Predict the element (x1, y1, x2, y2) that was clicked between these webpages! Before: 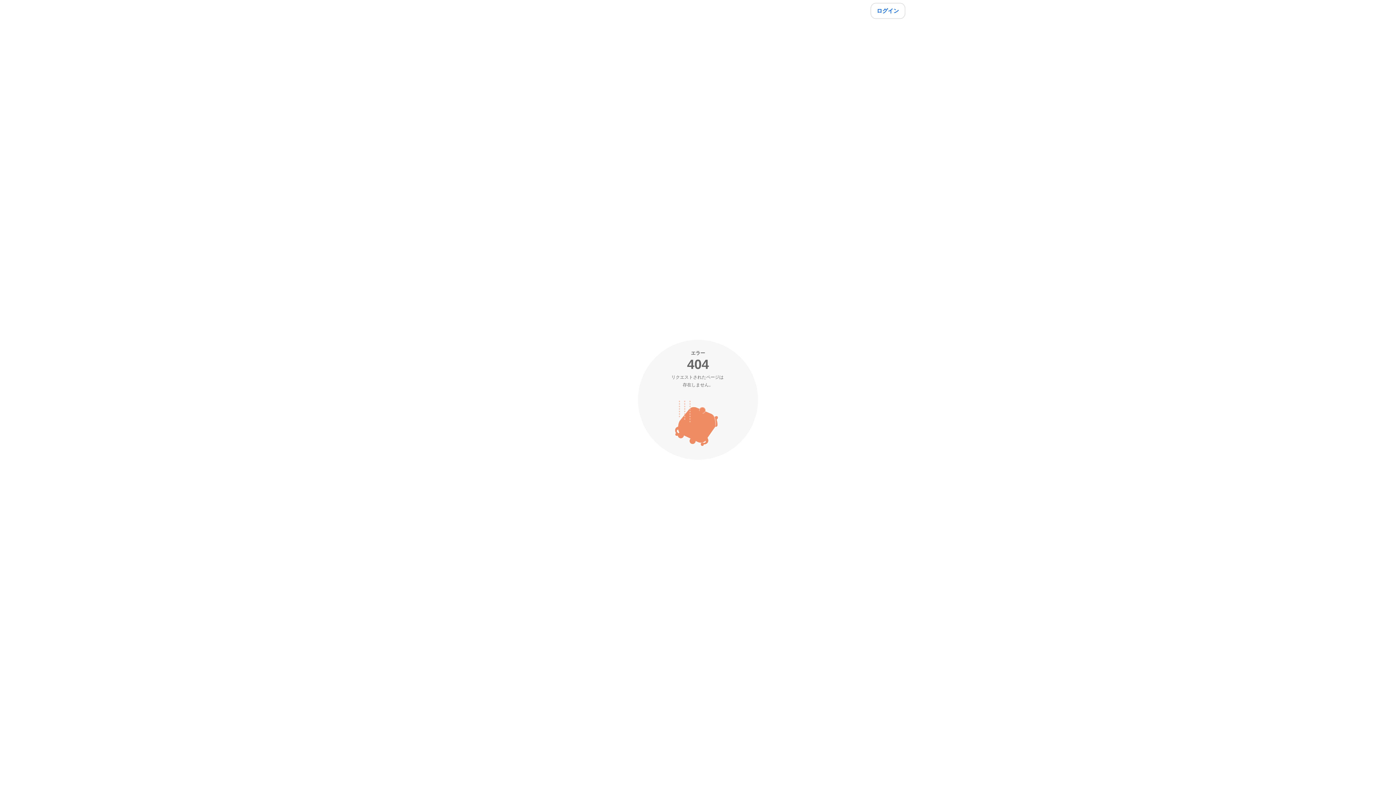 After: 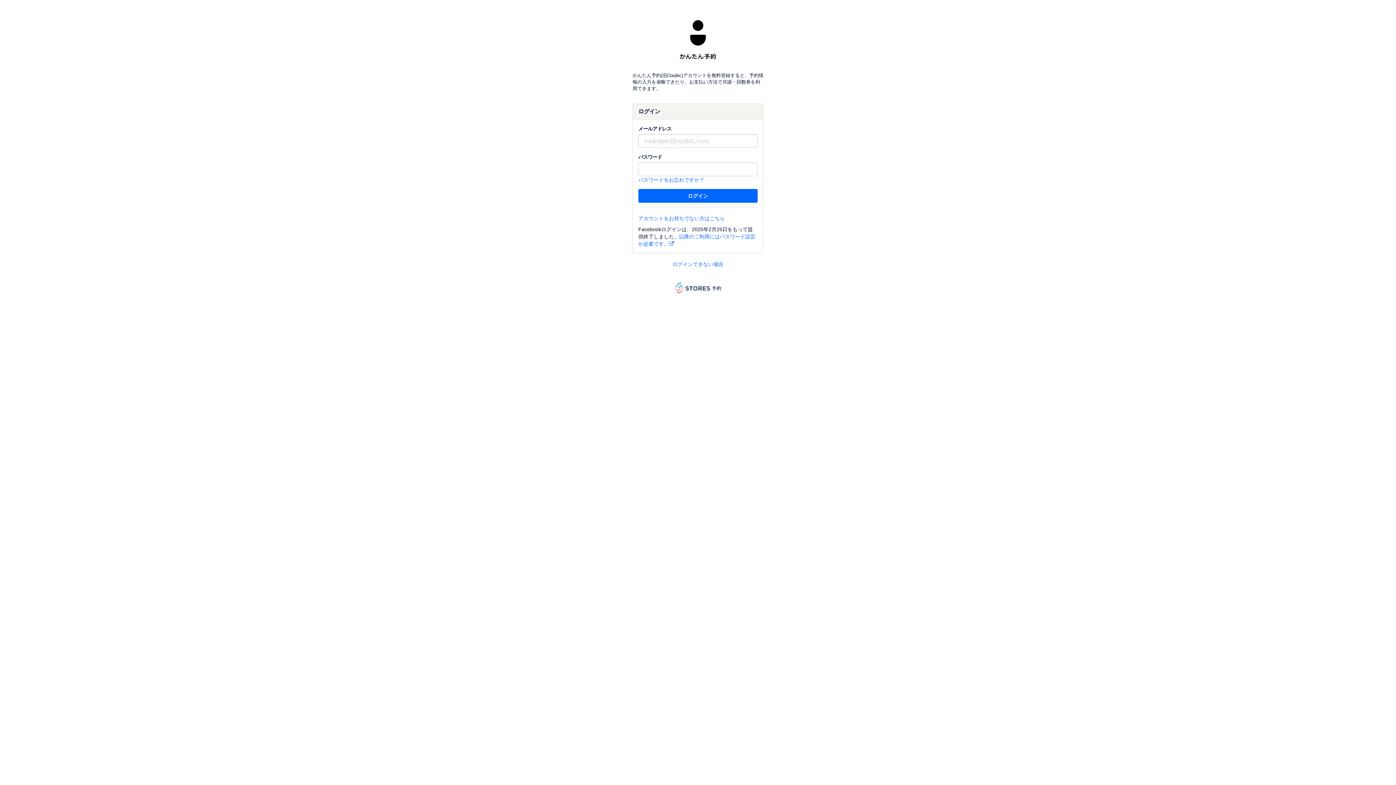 Action: bbox: (870, 2, 905, 18) label: ログイン